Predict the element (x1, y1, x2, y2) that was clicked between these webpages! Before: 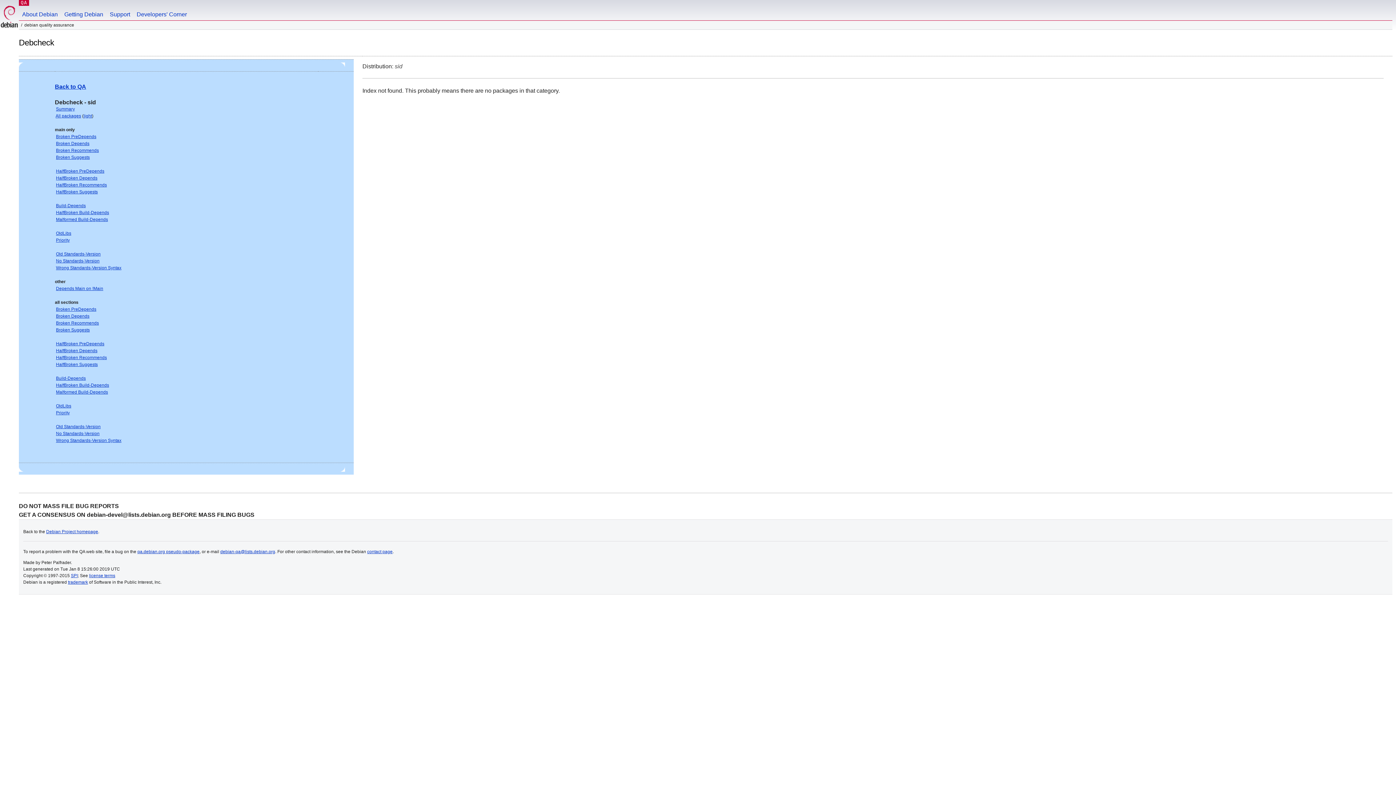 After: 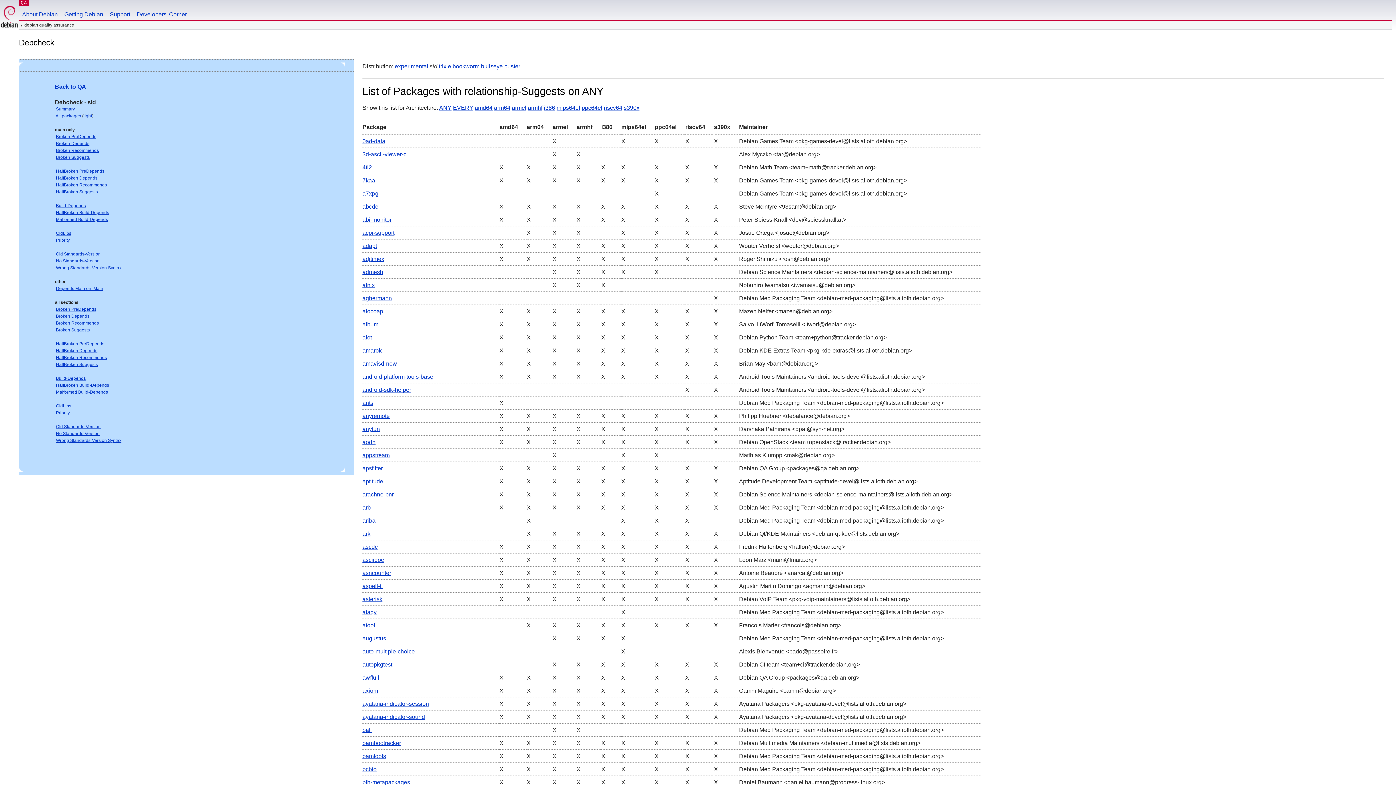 Action: label: Broken Suggests bbox: (56, 327, 89, 332)